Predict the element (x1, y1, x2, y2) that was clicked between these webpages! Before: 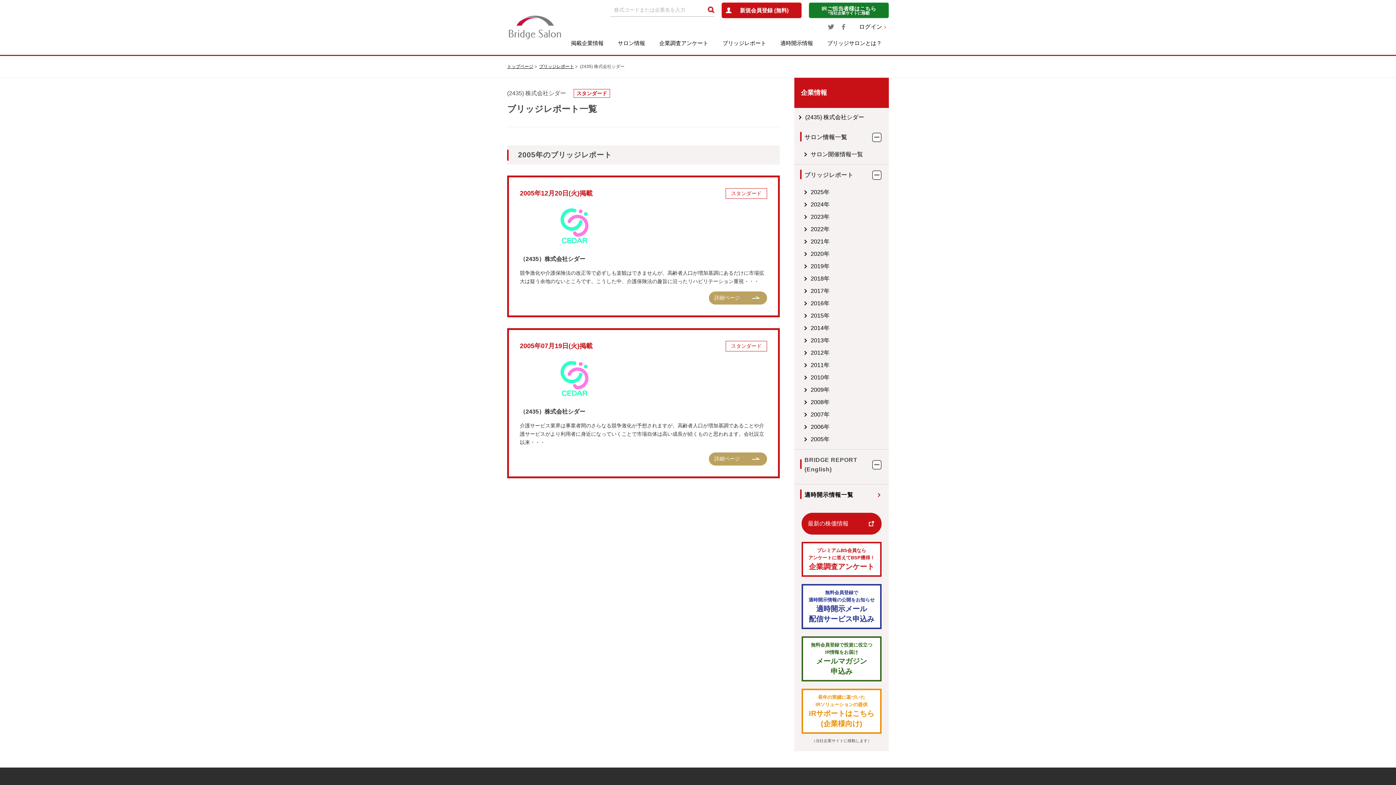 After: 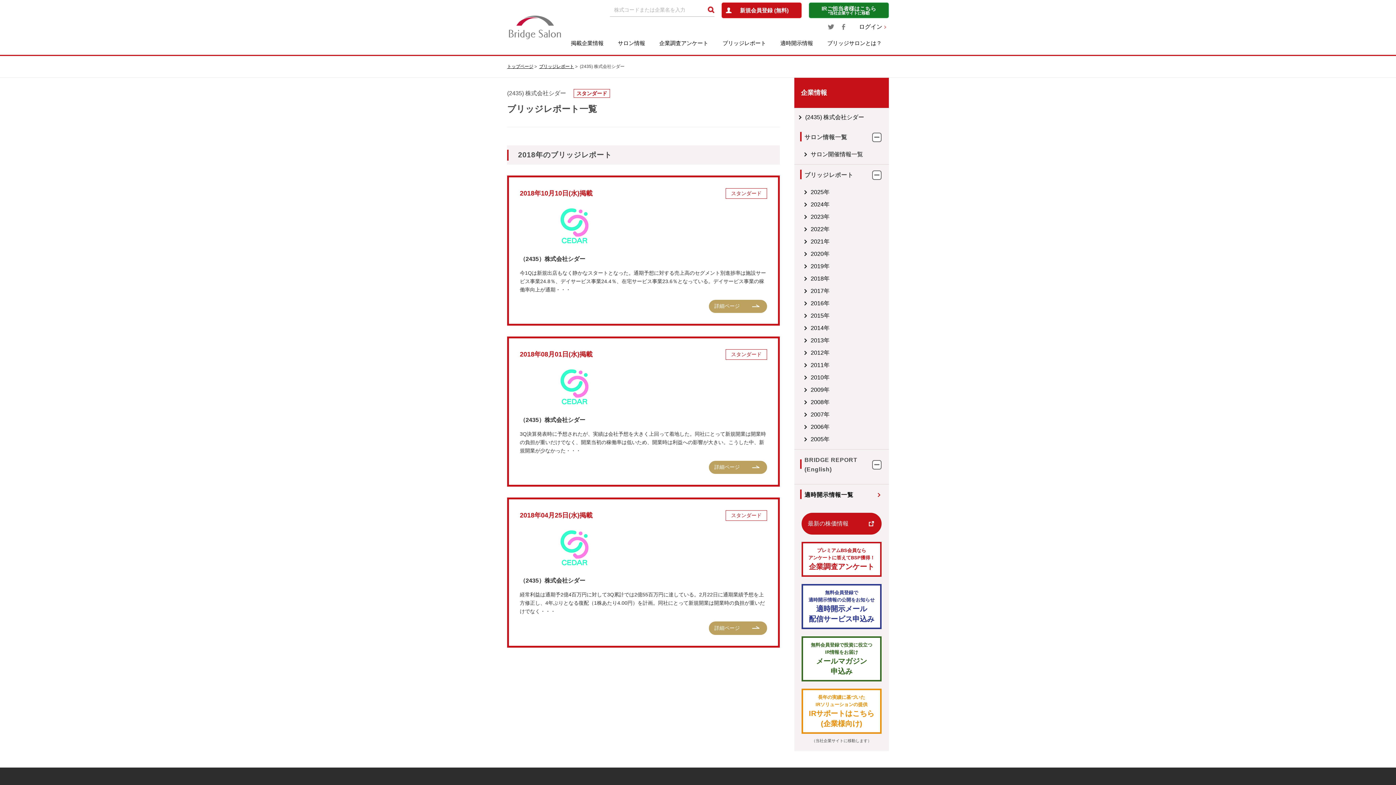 Action: bbox: (810, 272, 889, 284) label: 2018年